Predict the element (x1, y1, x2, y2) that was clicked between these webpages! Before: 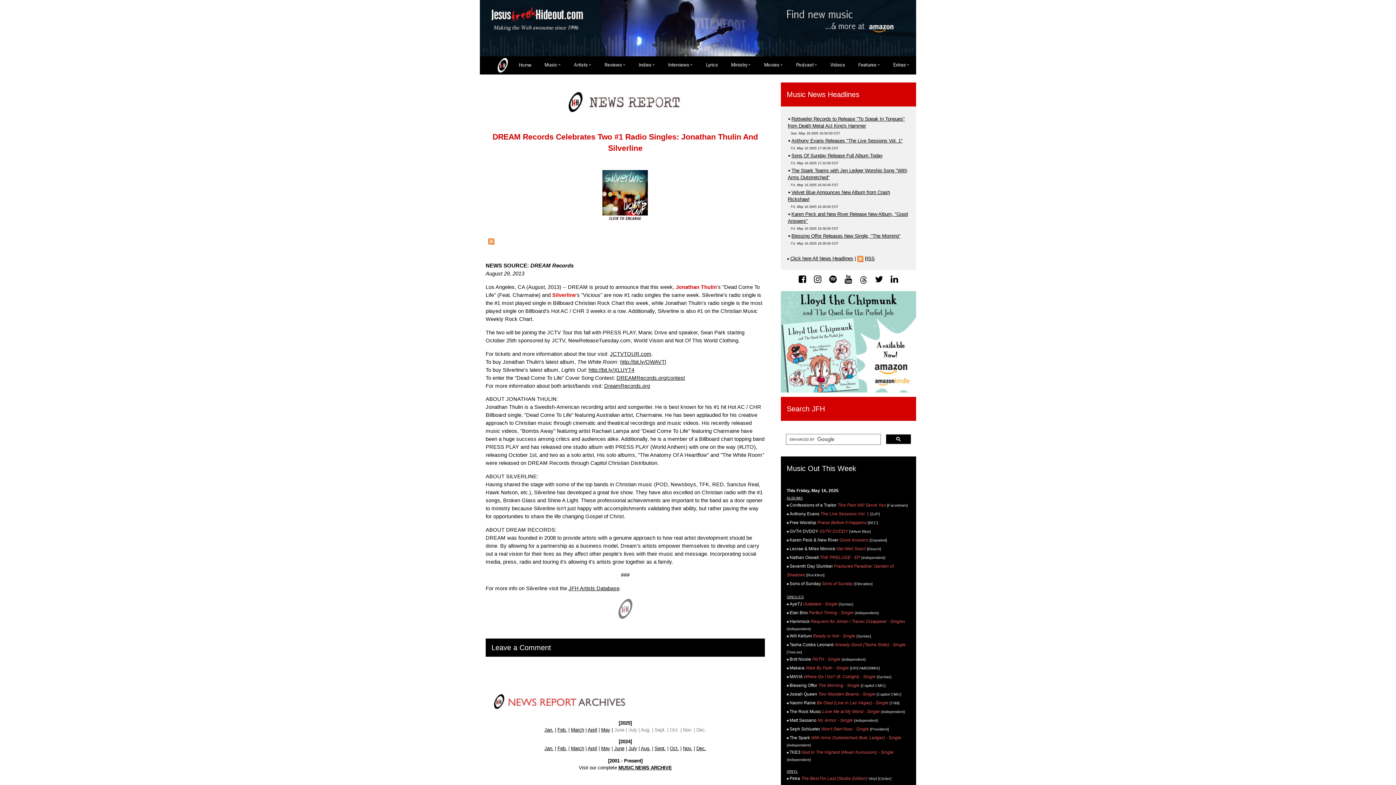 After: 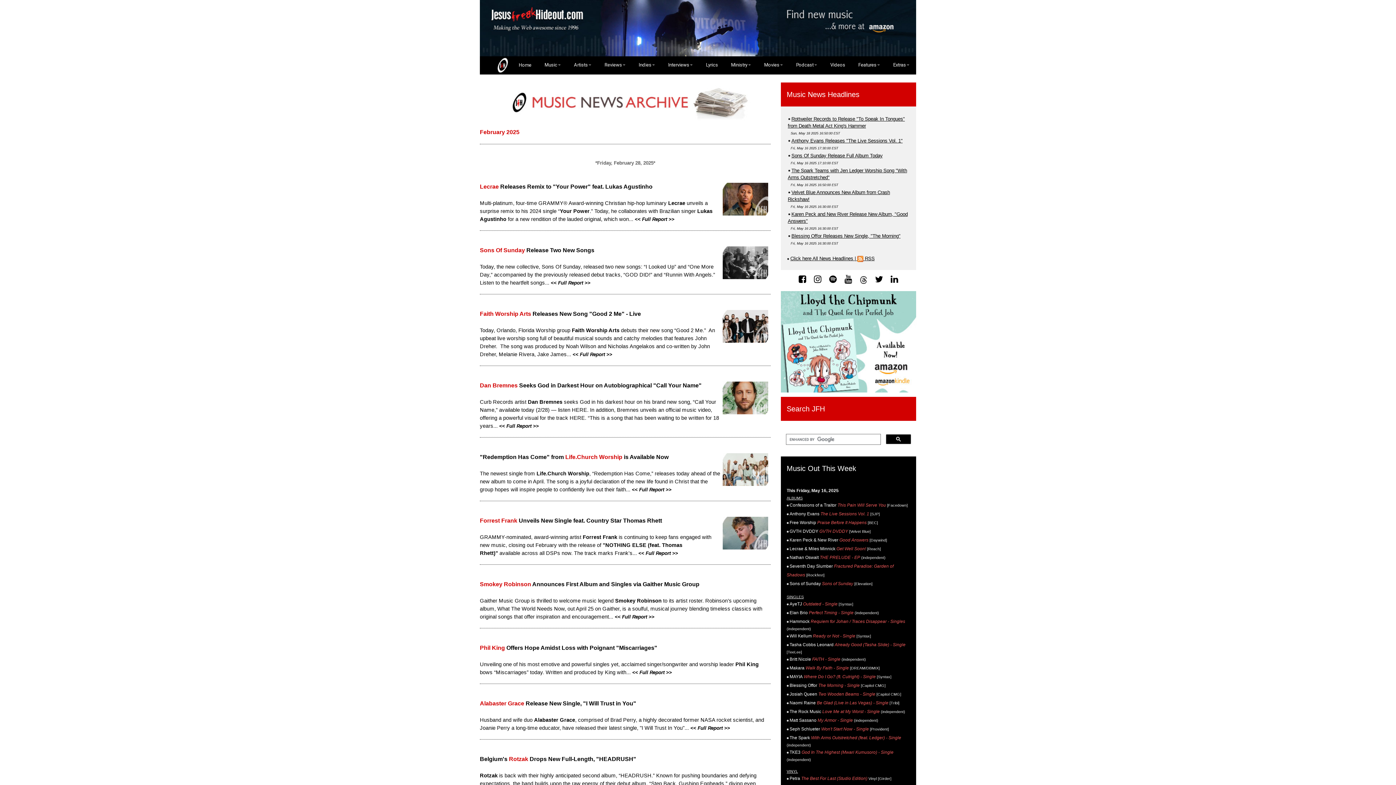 Action: bbox: (557, 727, 567, 733) label: Feb.